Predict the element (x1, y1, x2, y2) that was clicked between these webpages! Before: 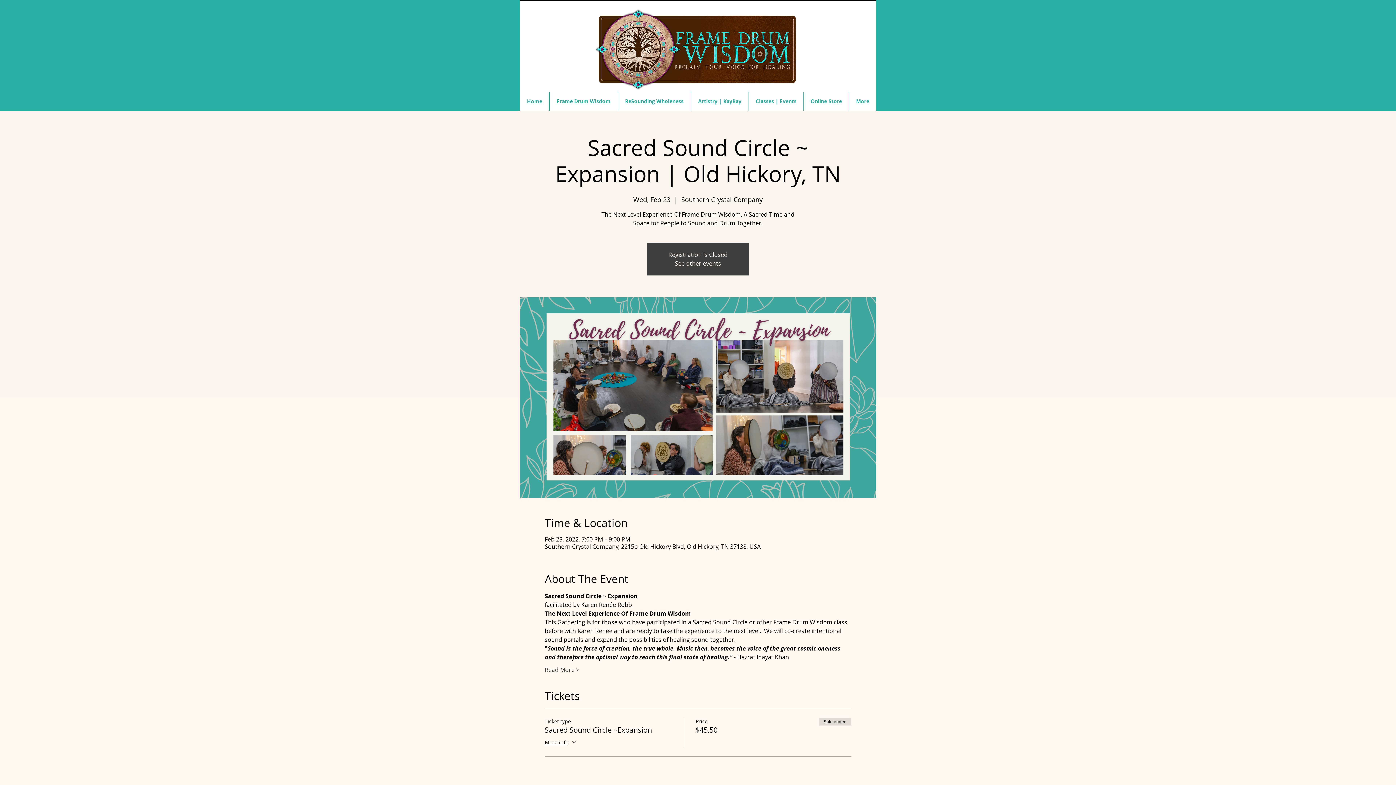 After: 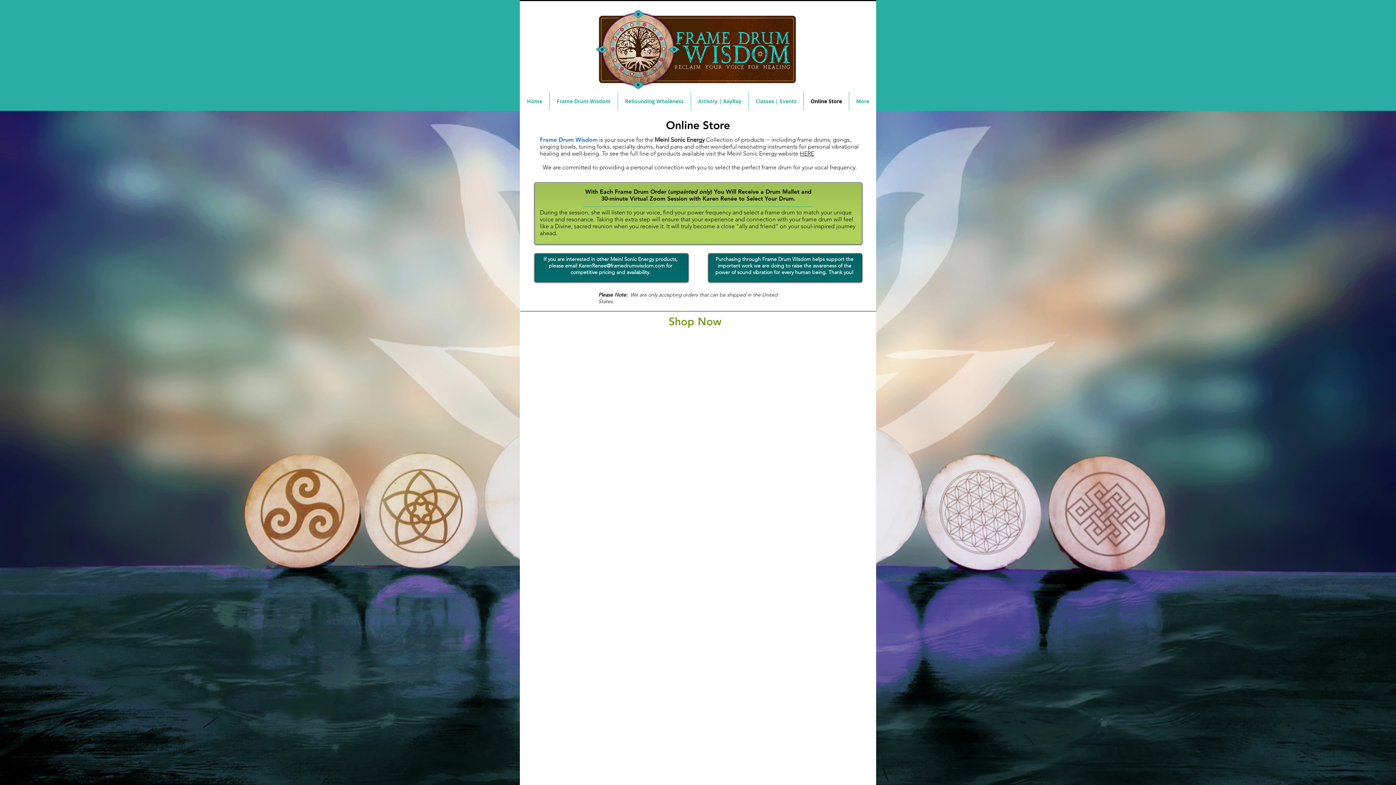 Action: bbox: (804, 91, 849, 110) label: Online Store